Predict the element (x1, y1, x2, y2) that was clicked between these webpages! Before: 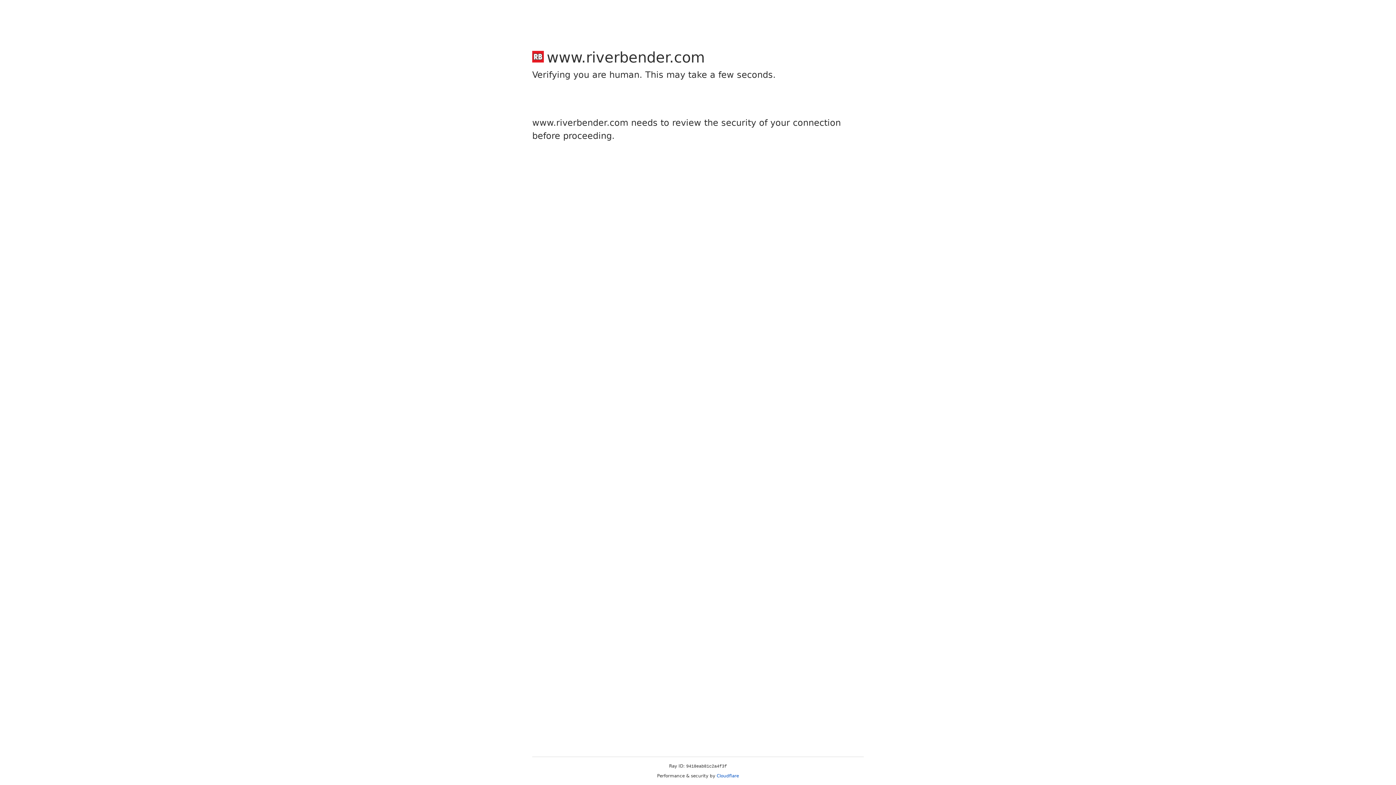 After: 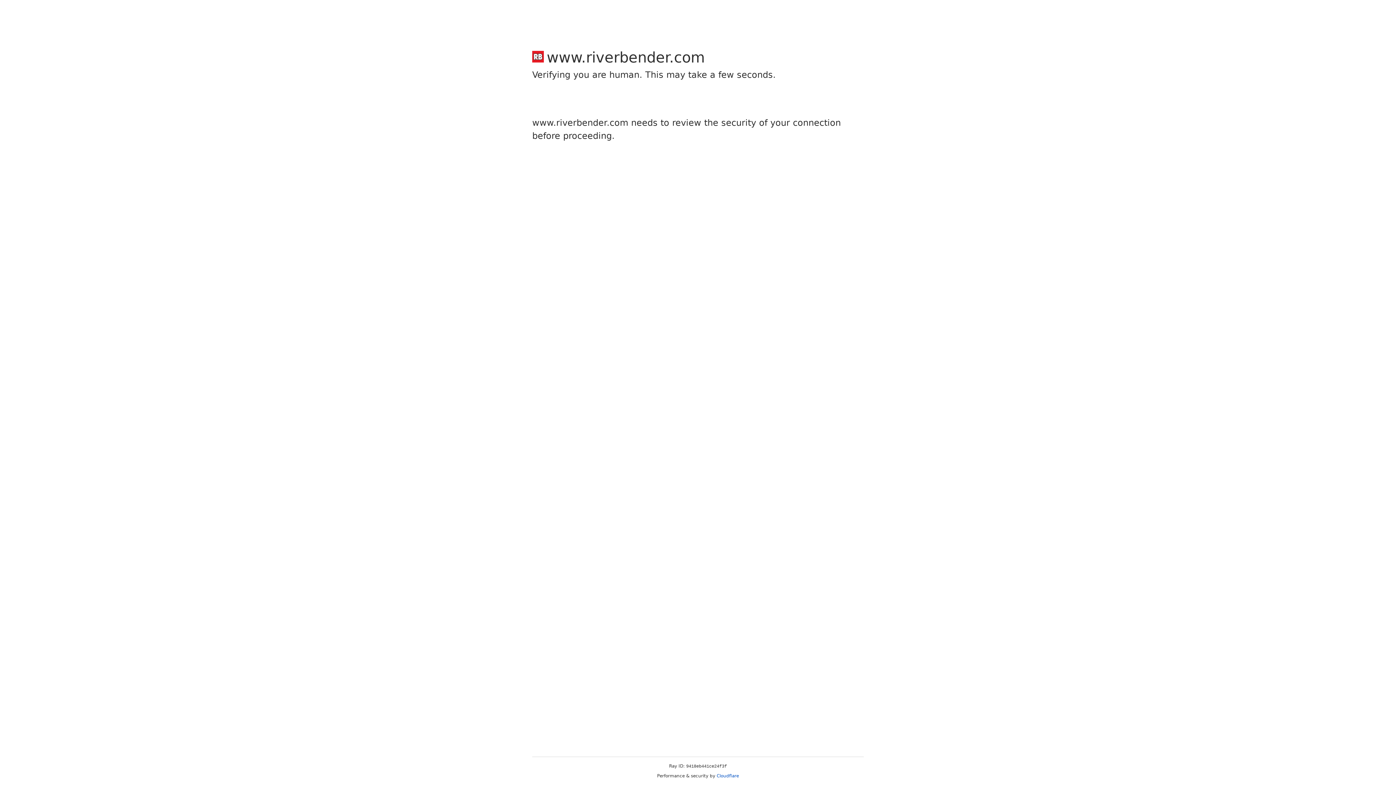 Action: label: Cloudflare bbox: (716, 773, 739, 778)